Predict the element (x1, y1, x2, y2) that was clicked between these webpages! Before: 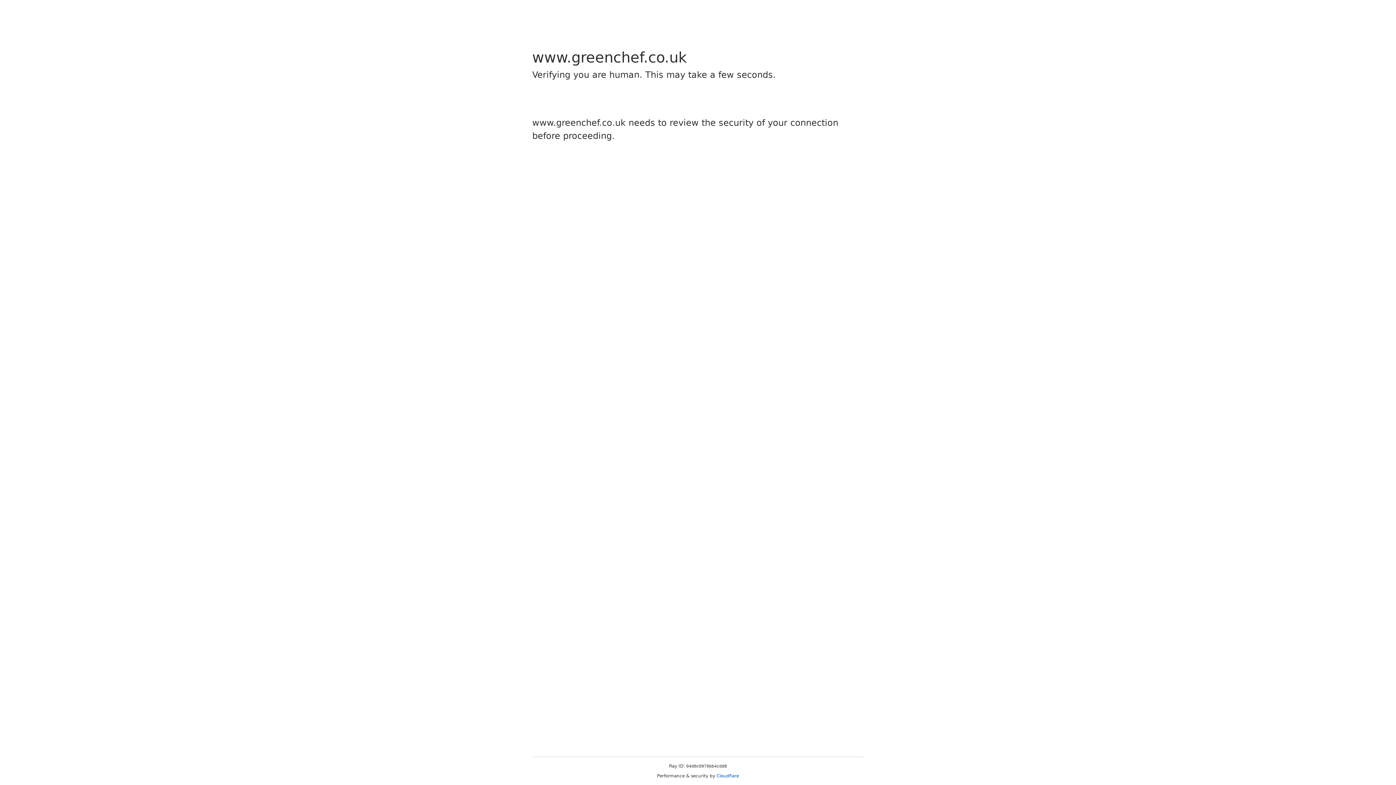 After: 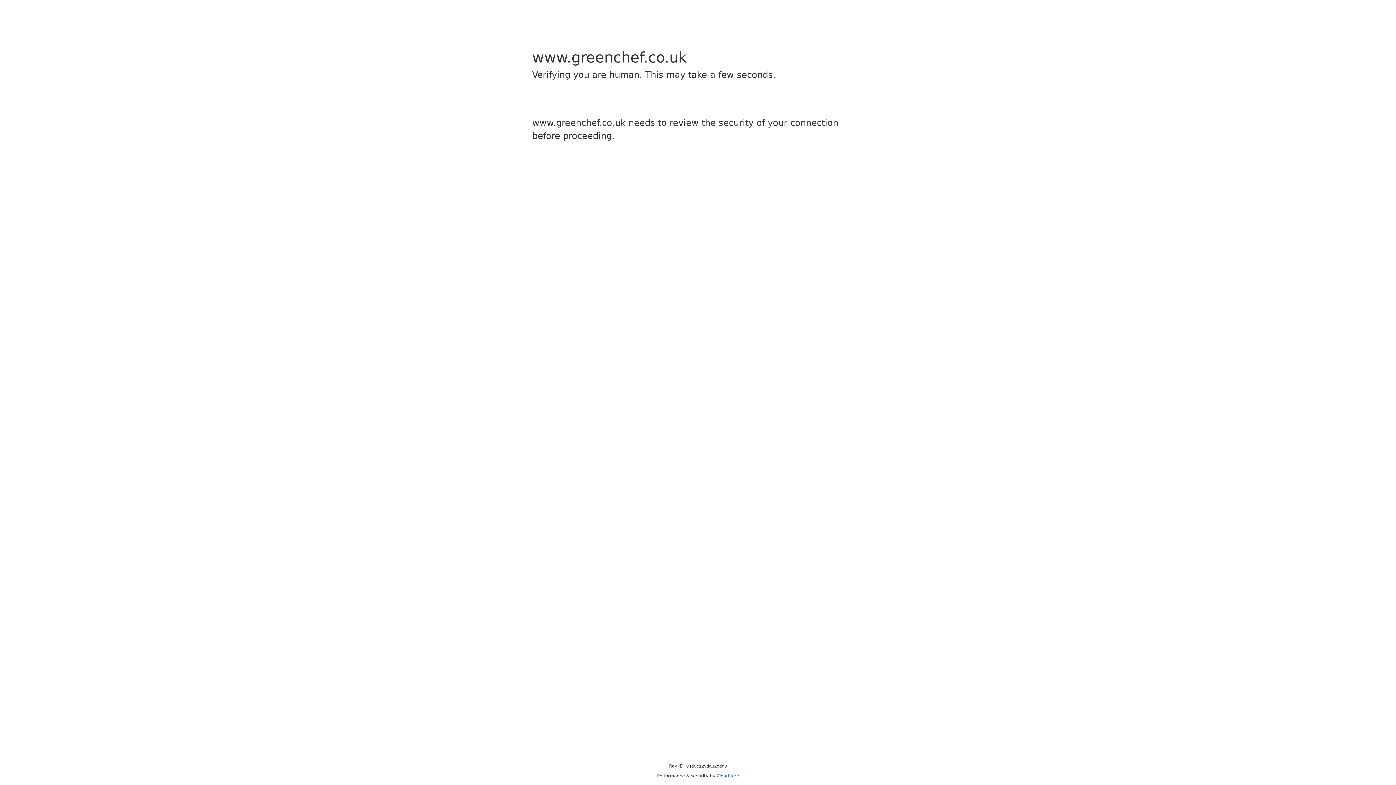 Action: bbox: (716, 773, 739, 778) label: Cloudflare